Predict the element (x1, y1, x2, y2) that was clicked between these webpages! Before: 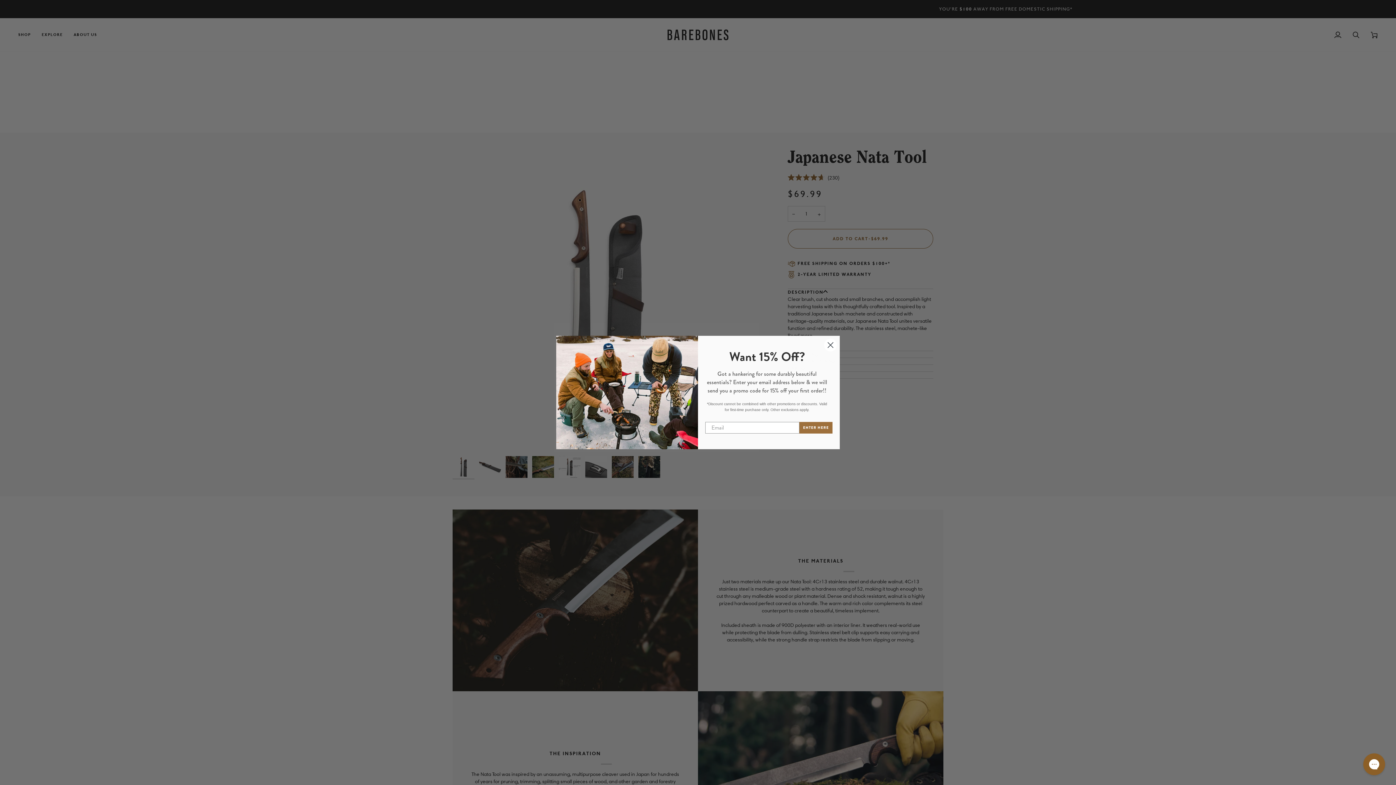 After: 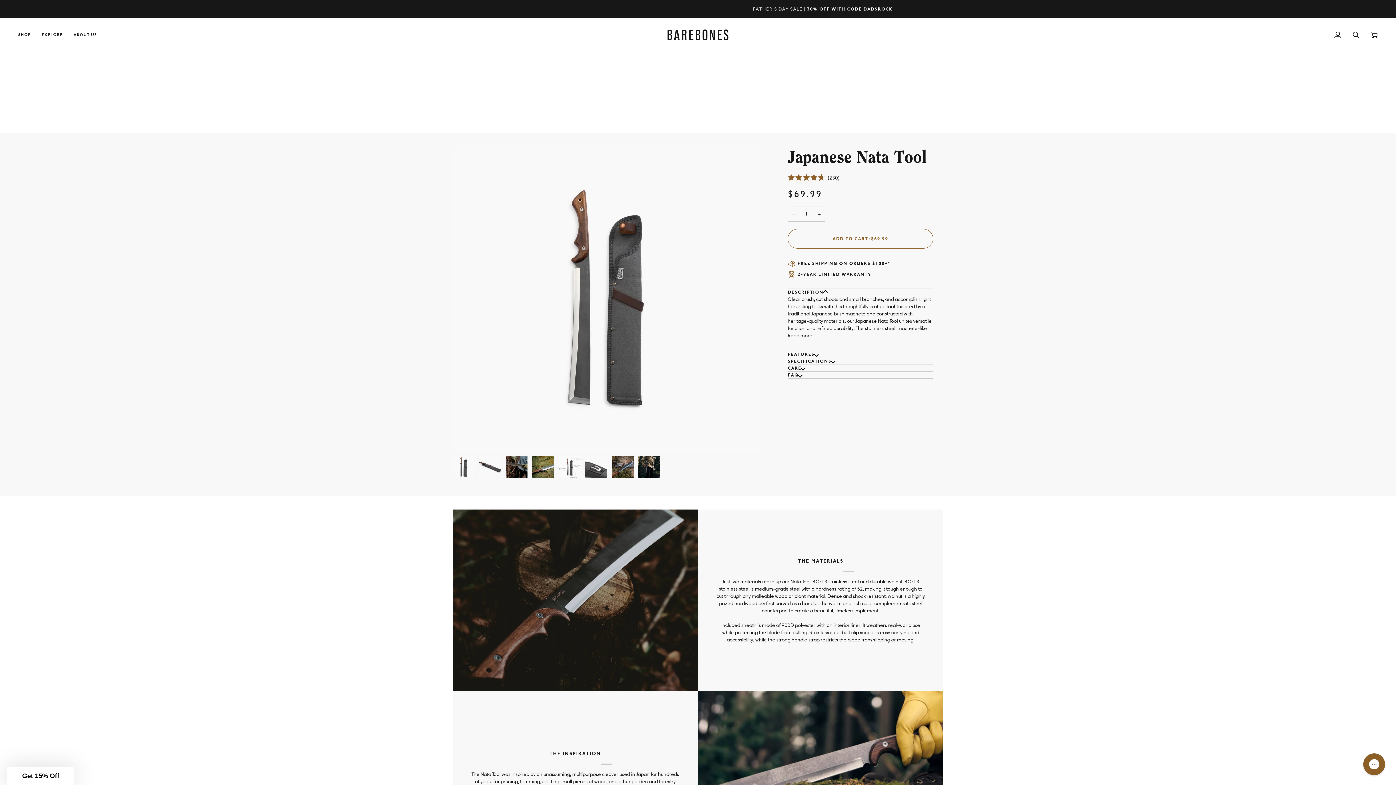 Action: bbox: (824, 338, 837, 351) label: Close dialog